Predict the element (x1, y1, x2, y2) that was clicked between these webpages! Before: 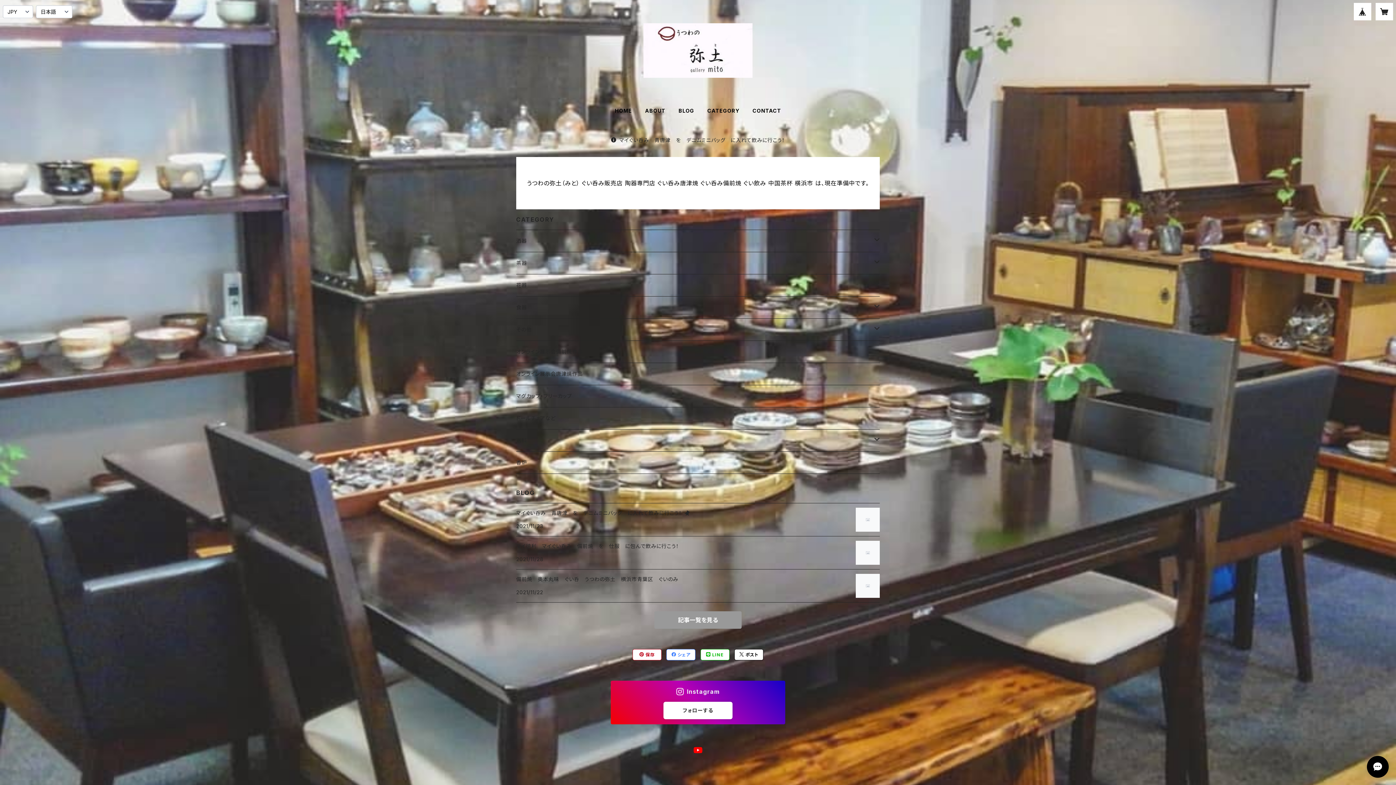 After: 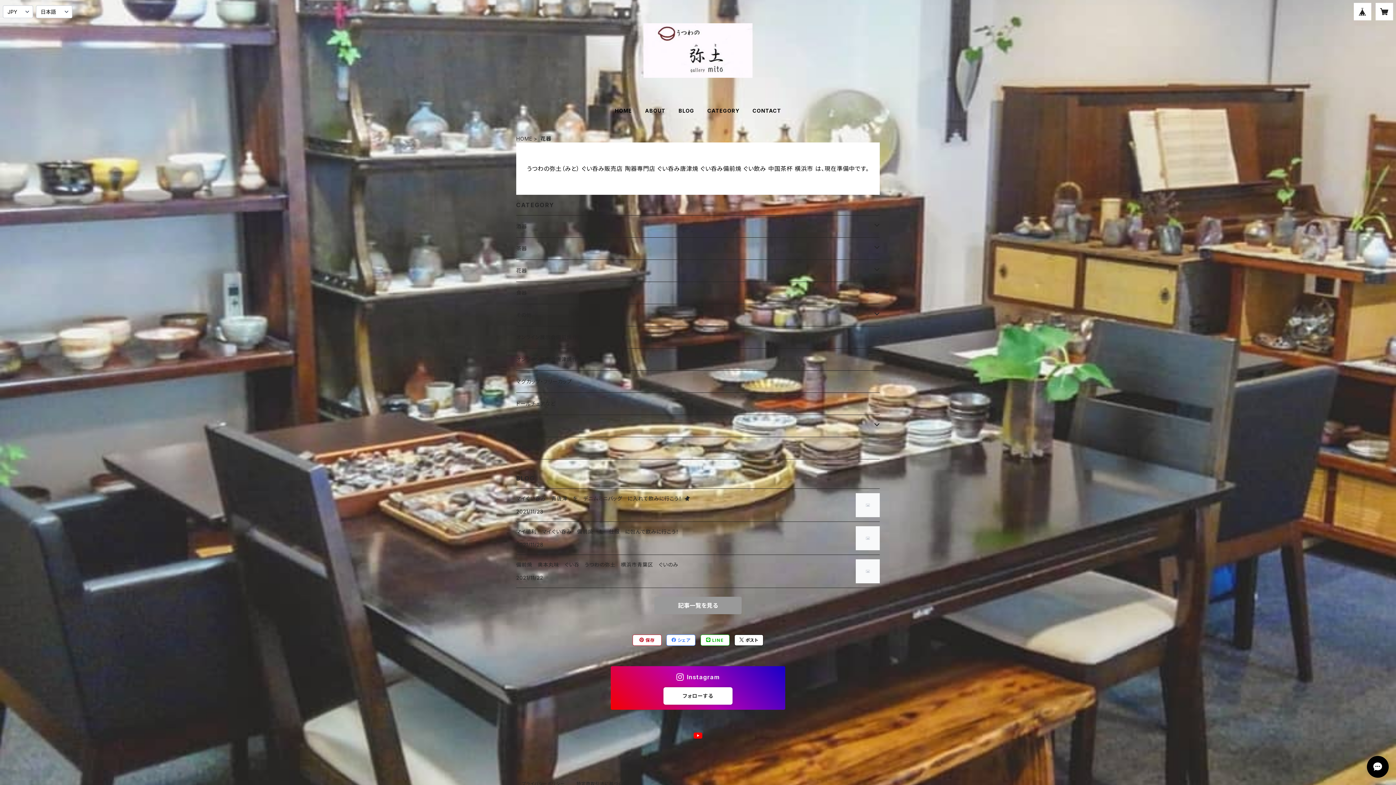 Action: bbox: (516, 274, 874, 296) label: 花器